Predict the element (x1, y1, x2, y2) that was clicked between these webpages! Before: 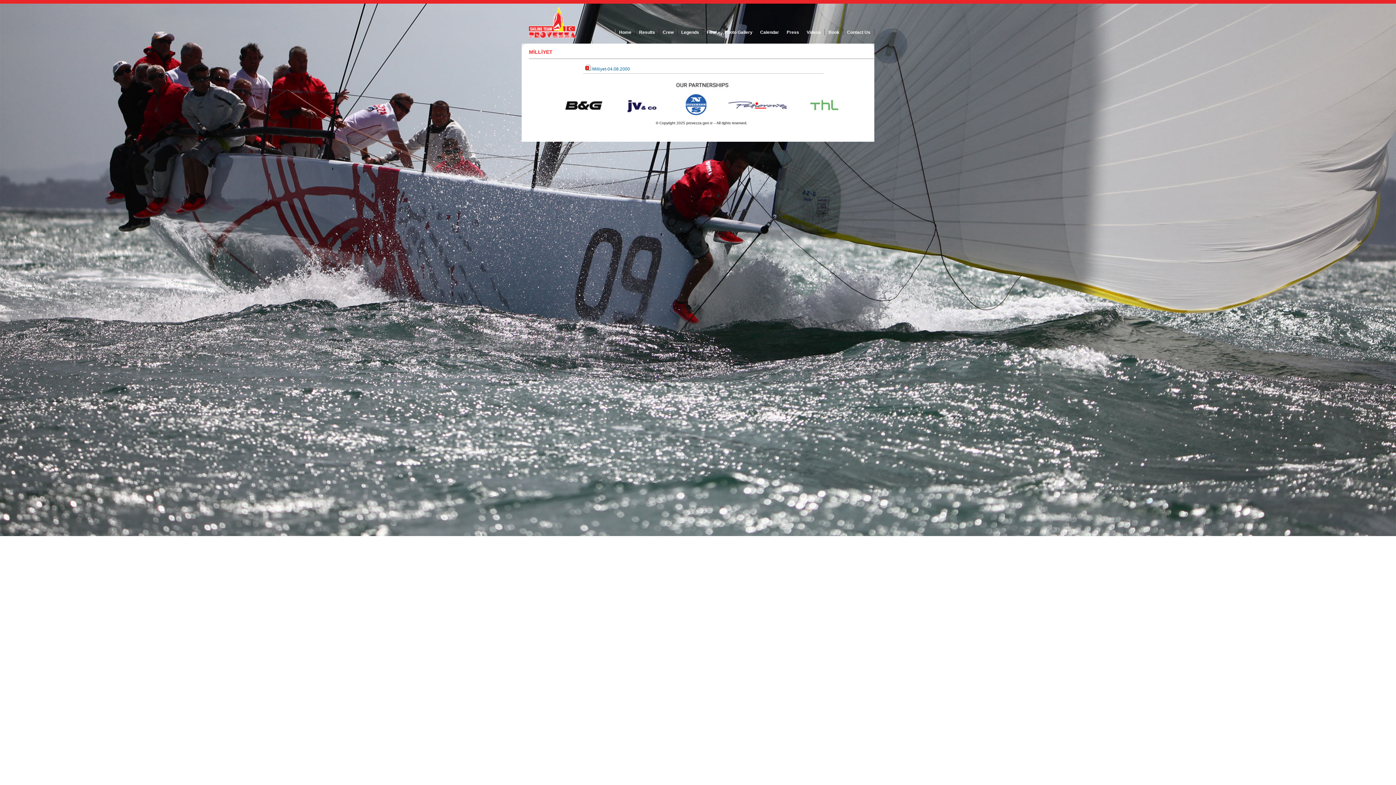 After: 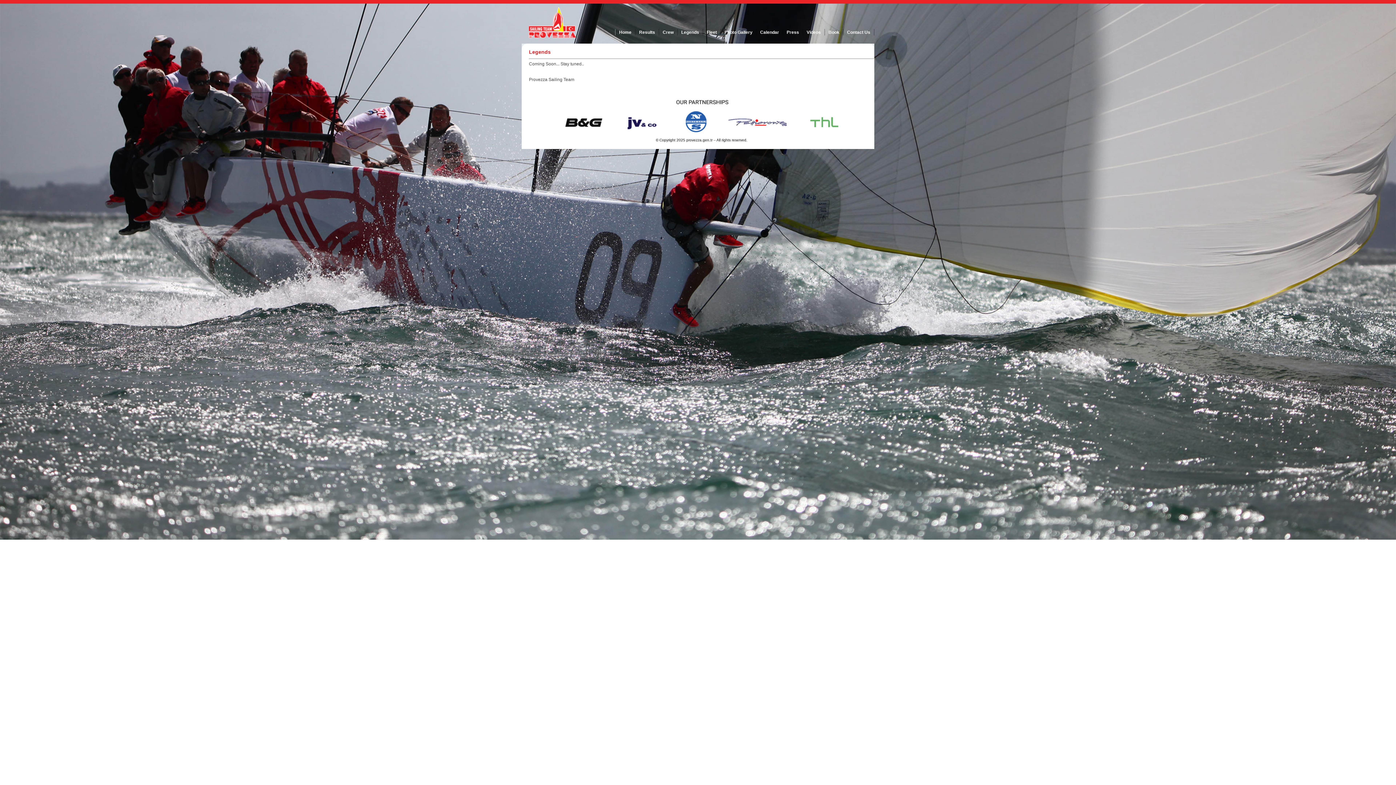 Action: label: Legends bbox: (677, 29, 702, 35)